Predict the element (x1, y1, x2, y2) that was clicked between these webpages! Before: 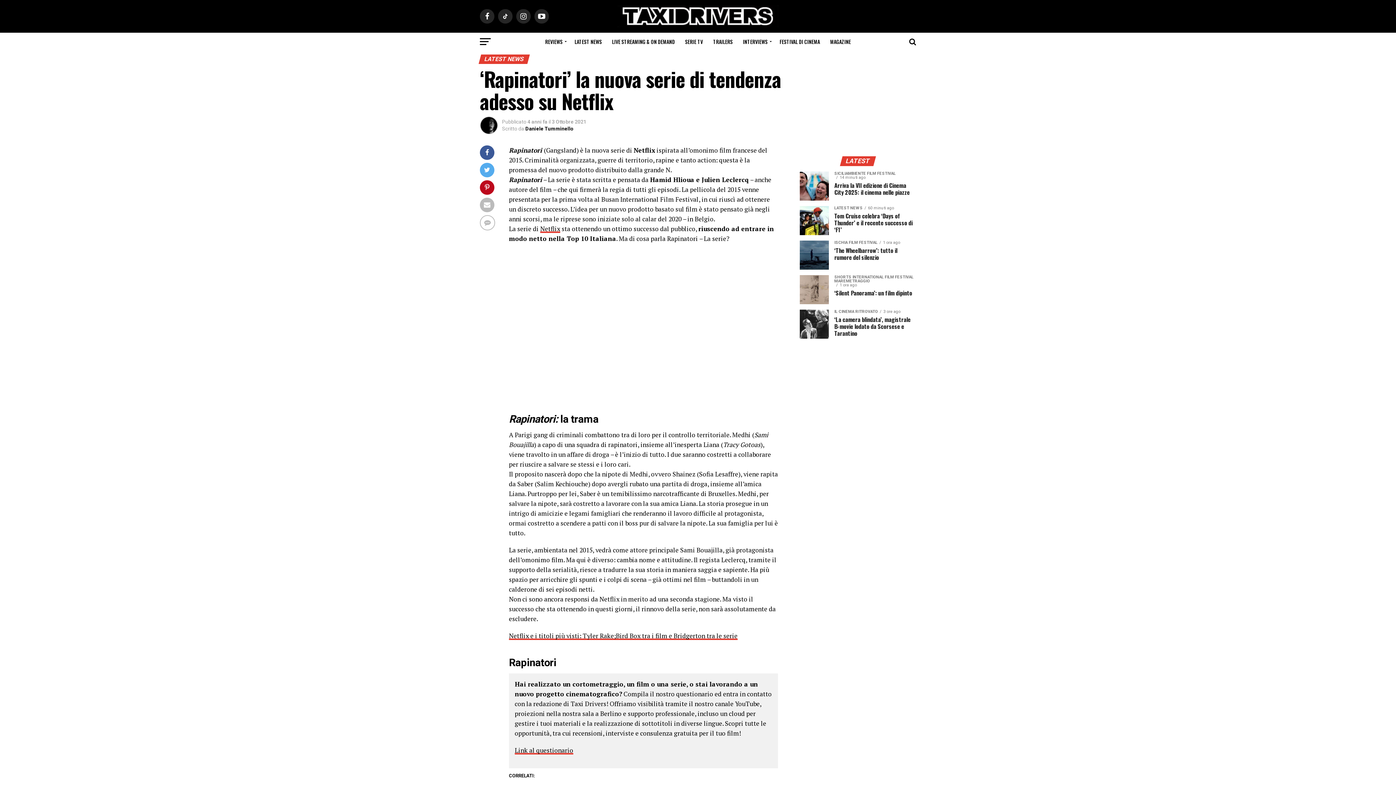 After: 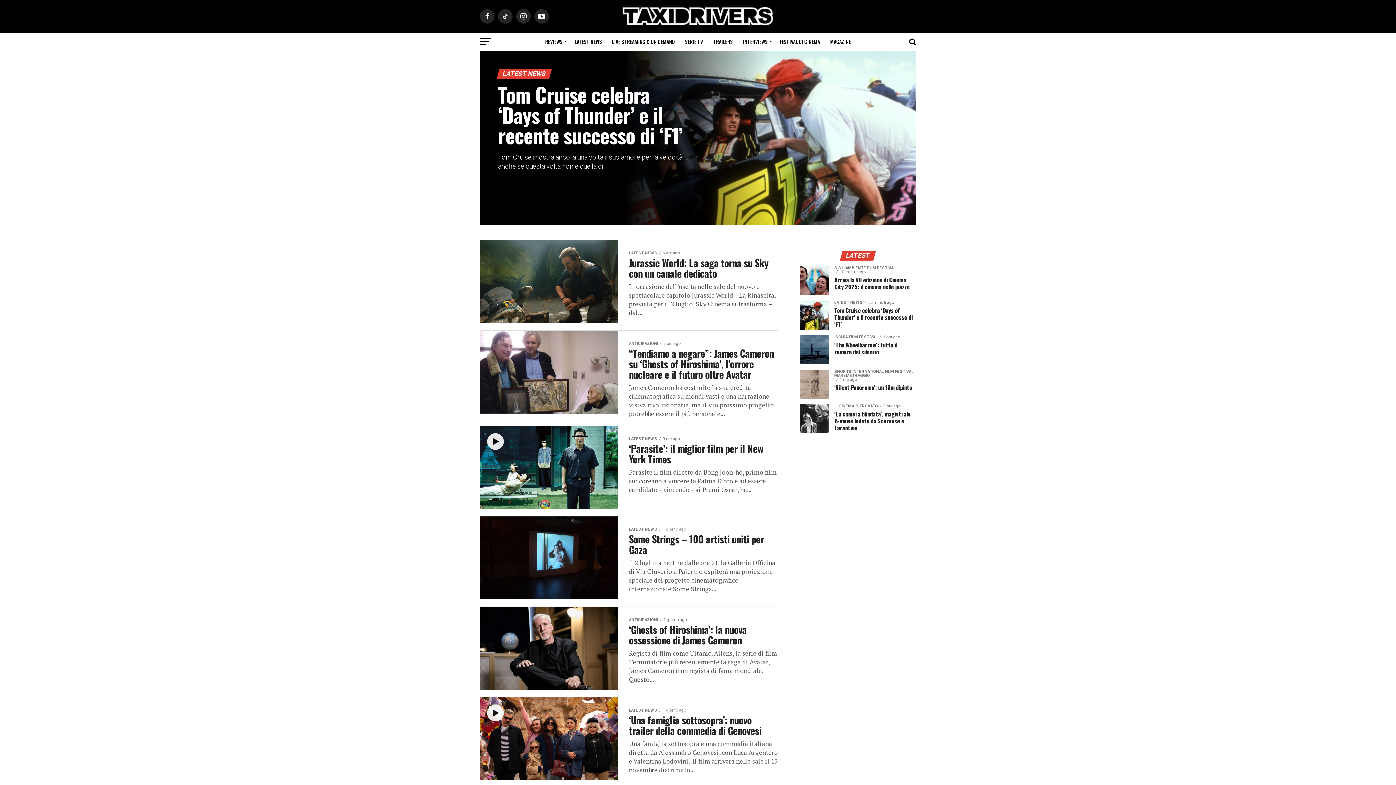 Action: label: LATEST NEWS bbox: (570, 32, 606, 50)